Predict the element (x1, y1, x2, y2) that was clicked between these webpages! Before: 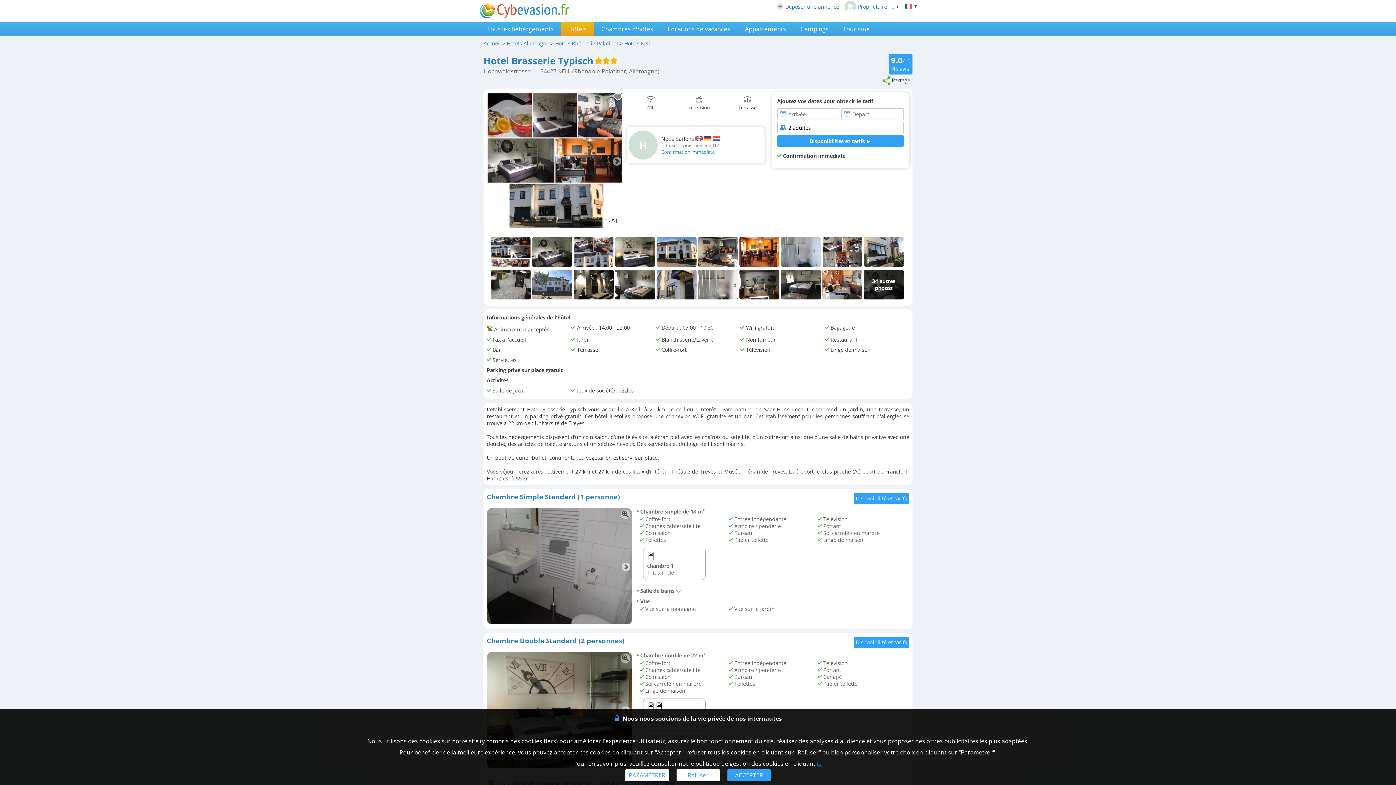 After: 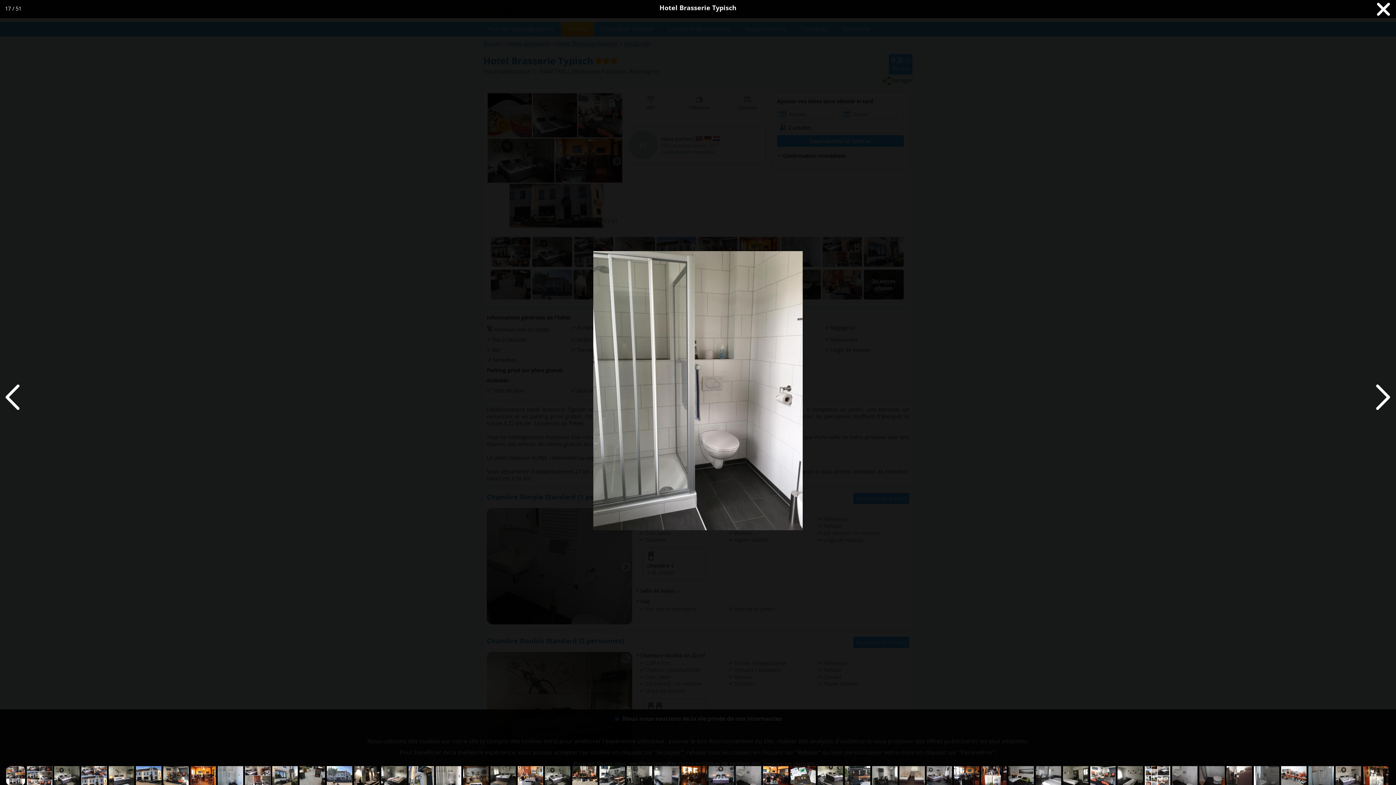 Action: bbox: (698, 295, 739, 302)